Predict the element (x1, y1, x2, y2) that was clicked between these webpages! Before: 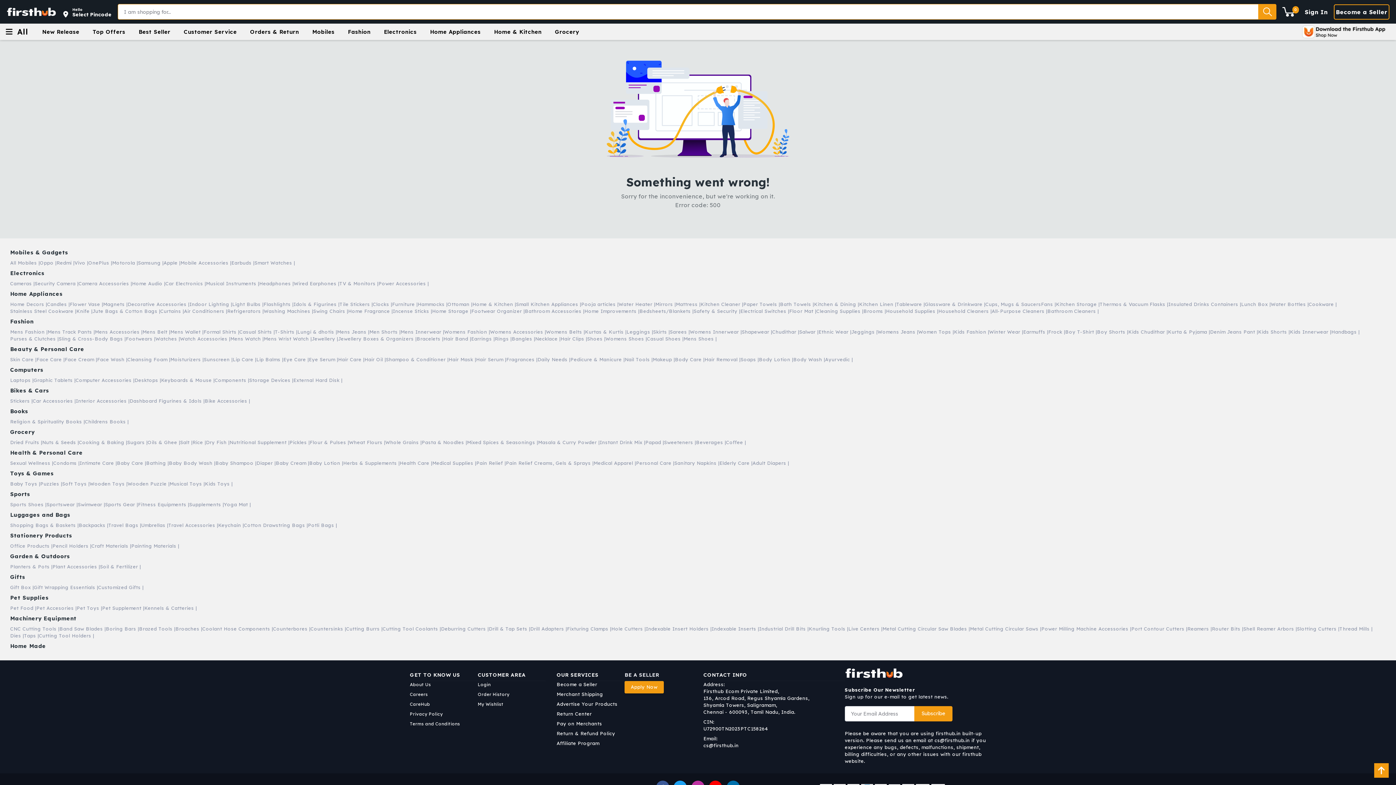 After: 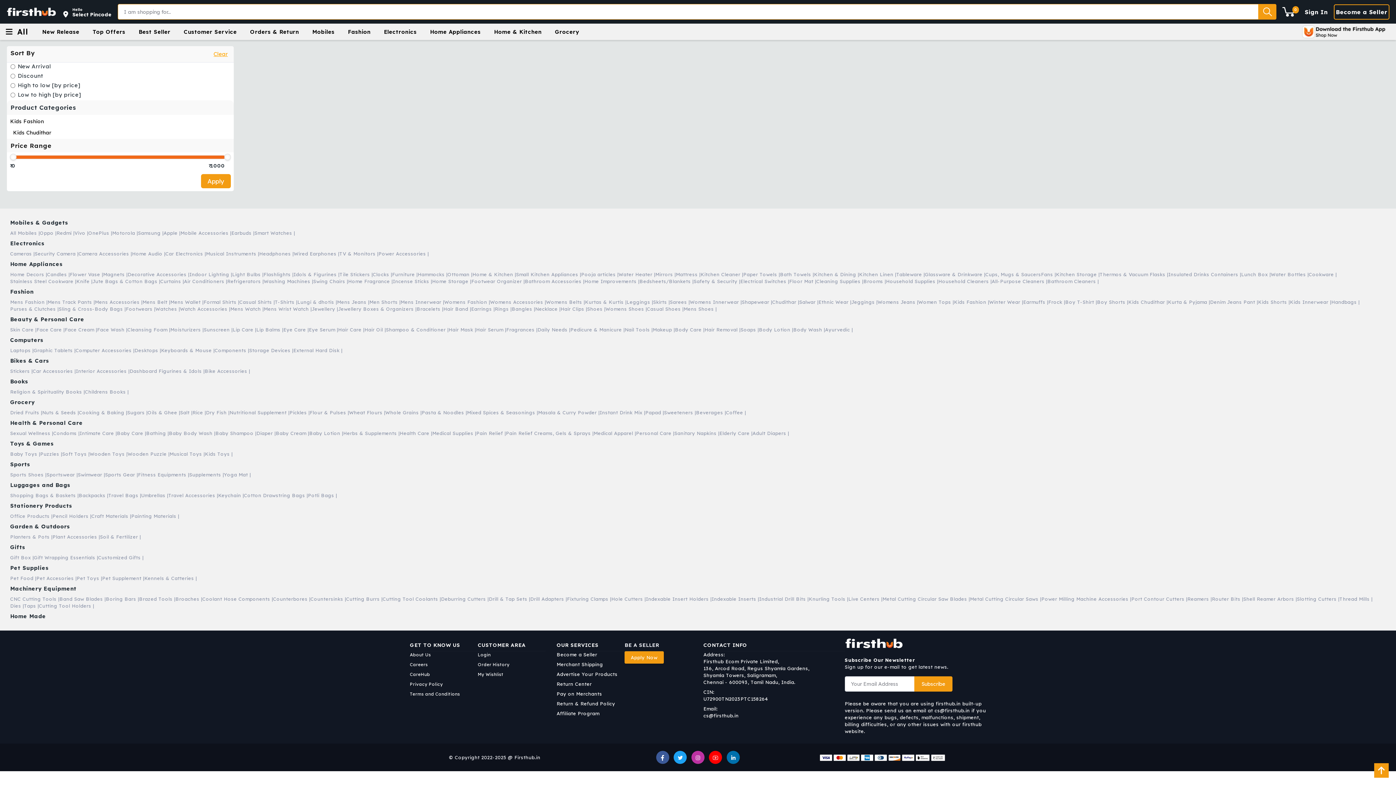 Action: bbox: (1128, 328, 1168, 335) label: Kids Chudithar |